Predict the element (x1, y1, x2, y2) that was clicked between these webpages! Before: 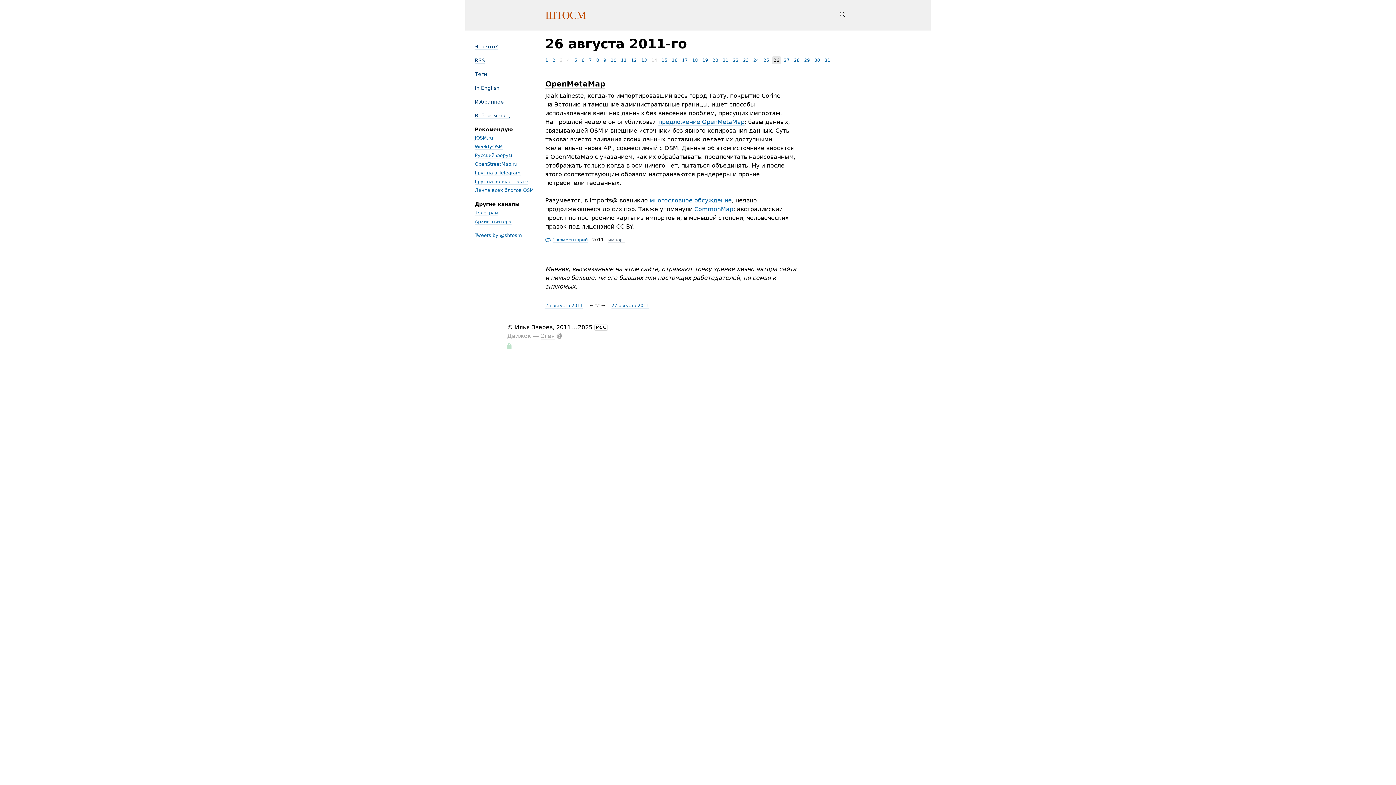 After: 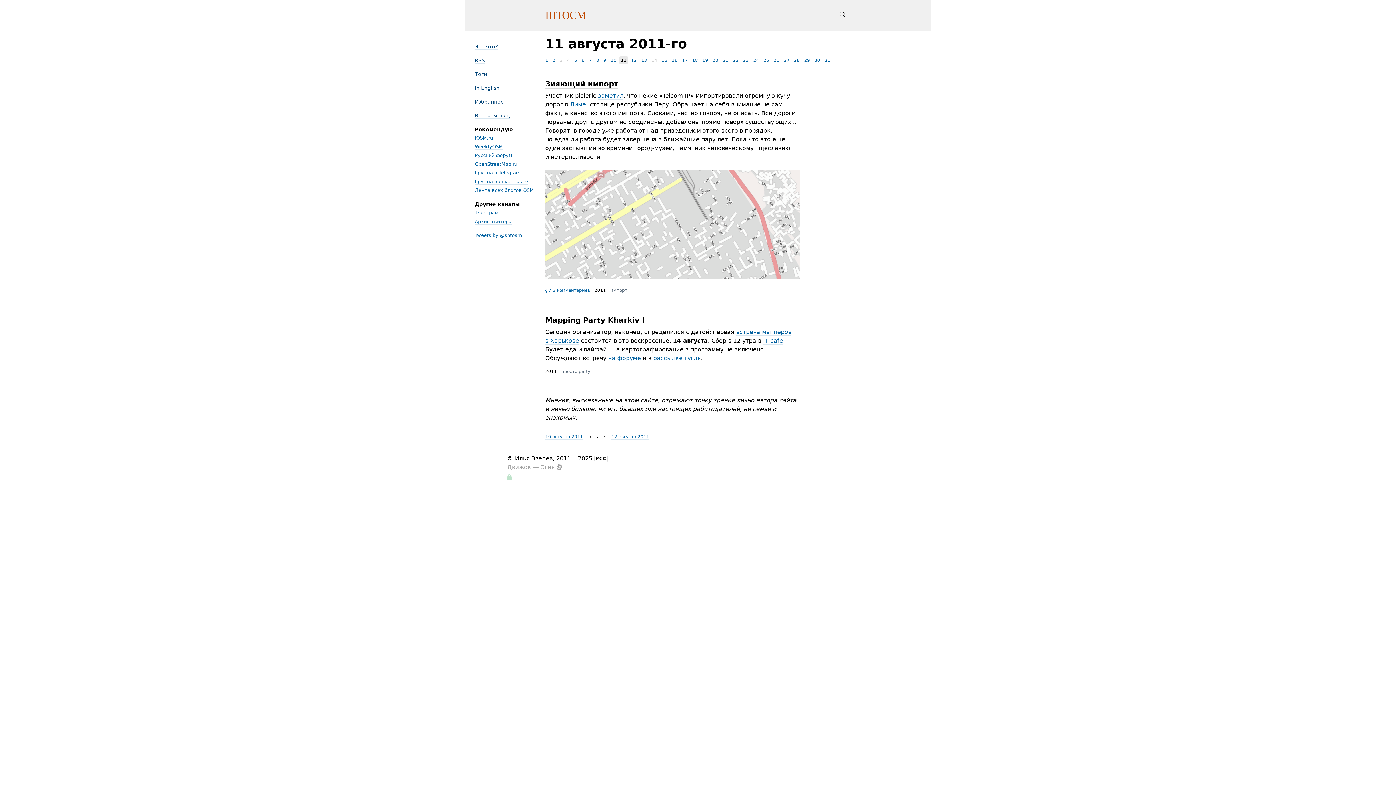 Action: bbox: (621, 57, 626, 63) label: 11